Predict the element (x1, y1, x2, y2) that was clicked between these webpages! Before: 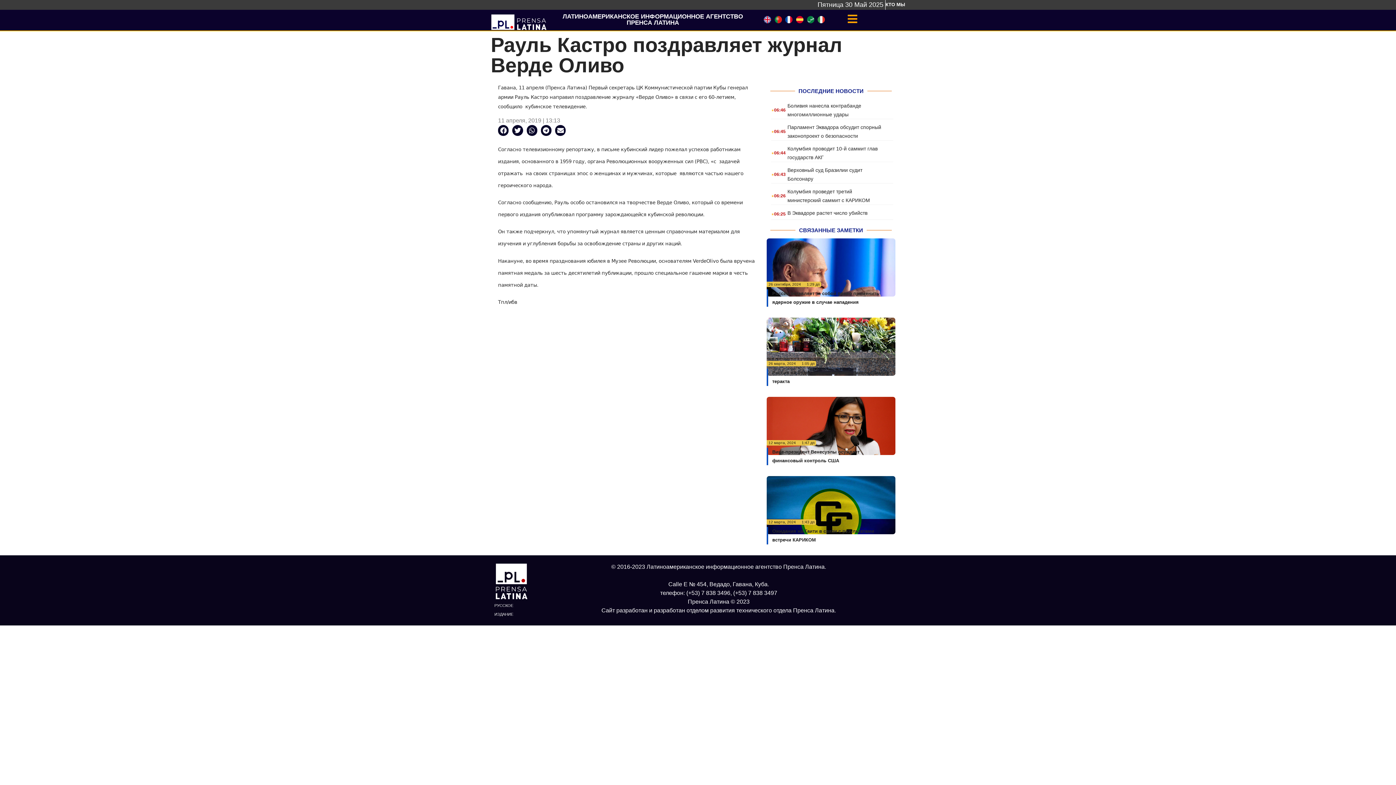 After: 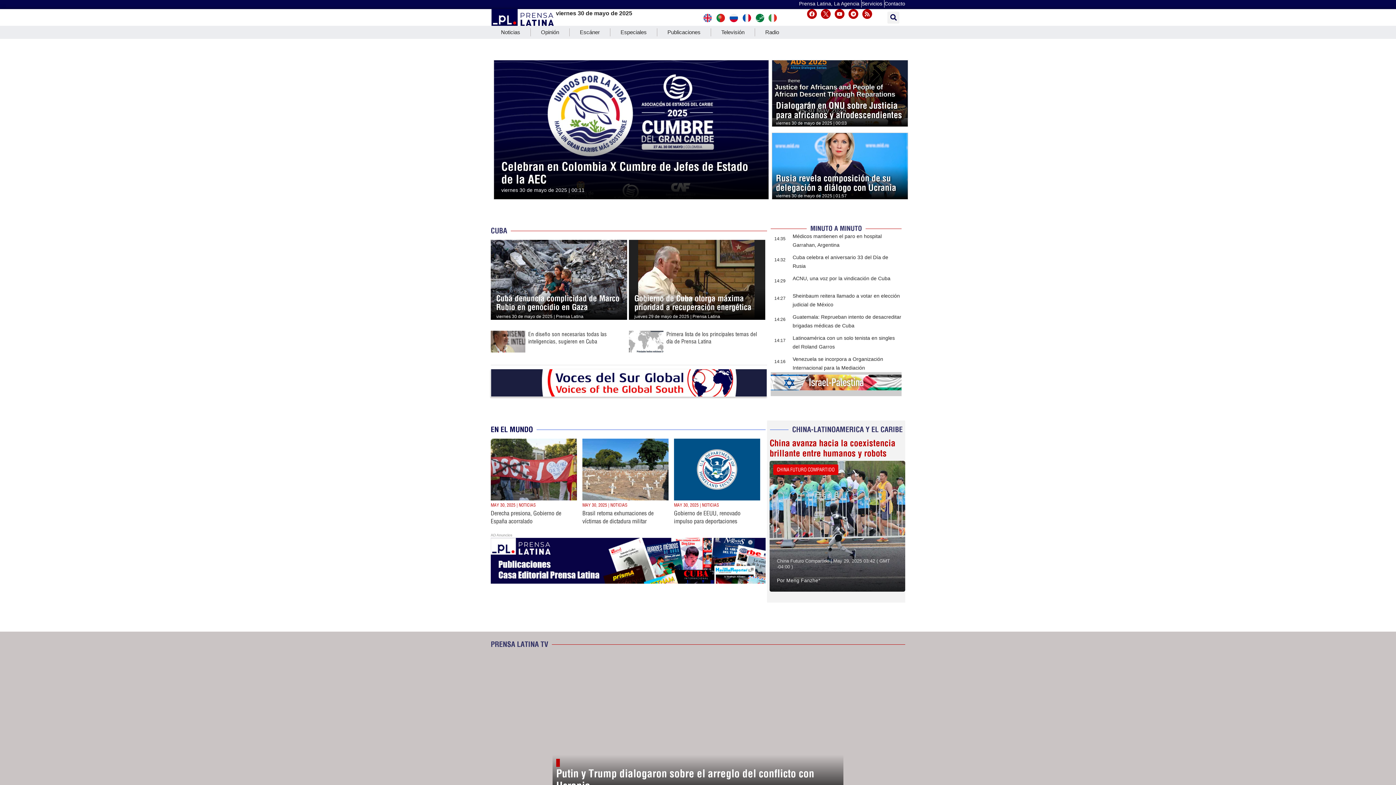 Action: bbox: (796, 16, 803, 24)